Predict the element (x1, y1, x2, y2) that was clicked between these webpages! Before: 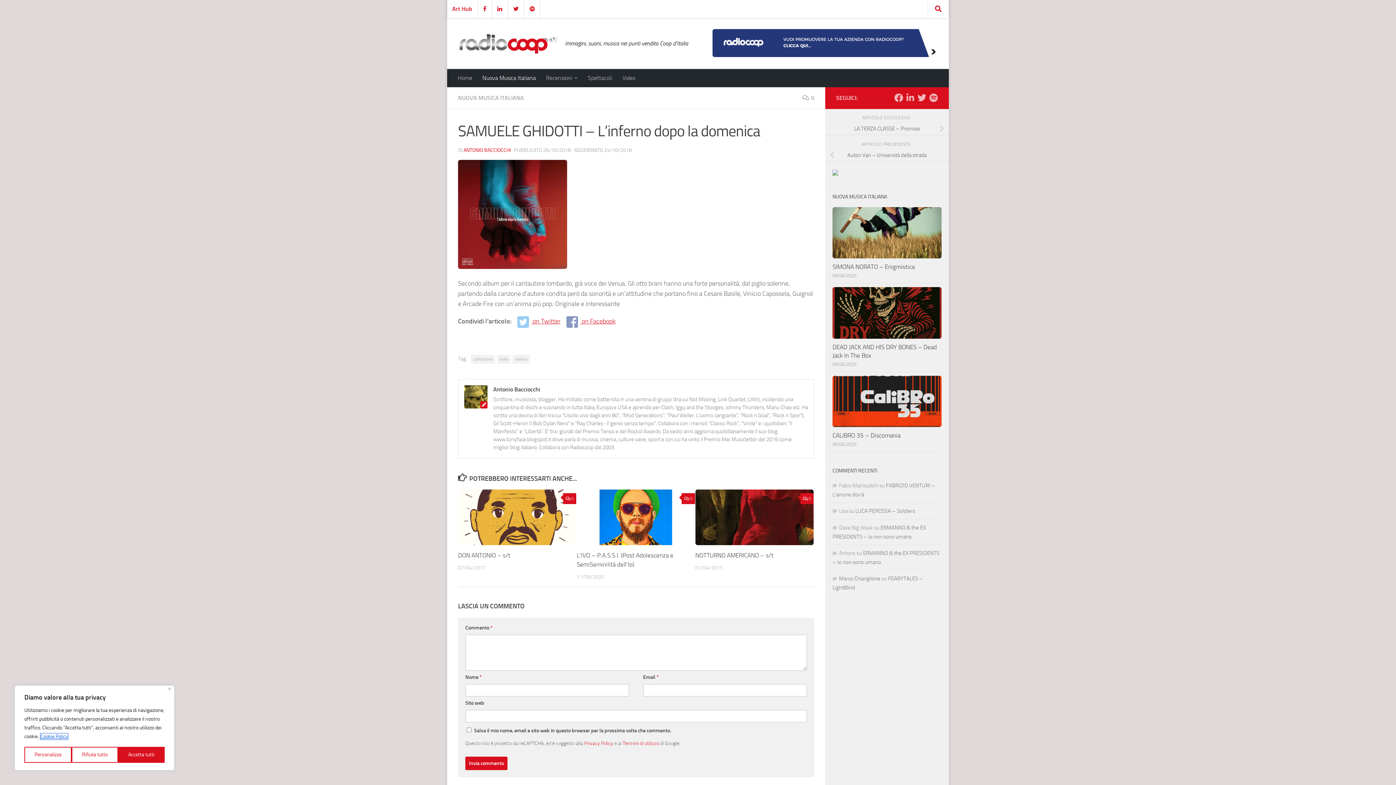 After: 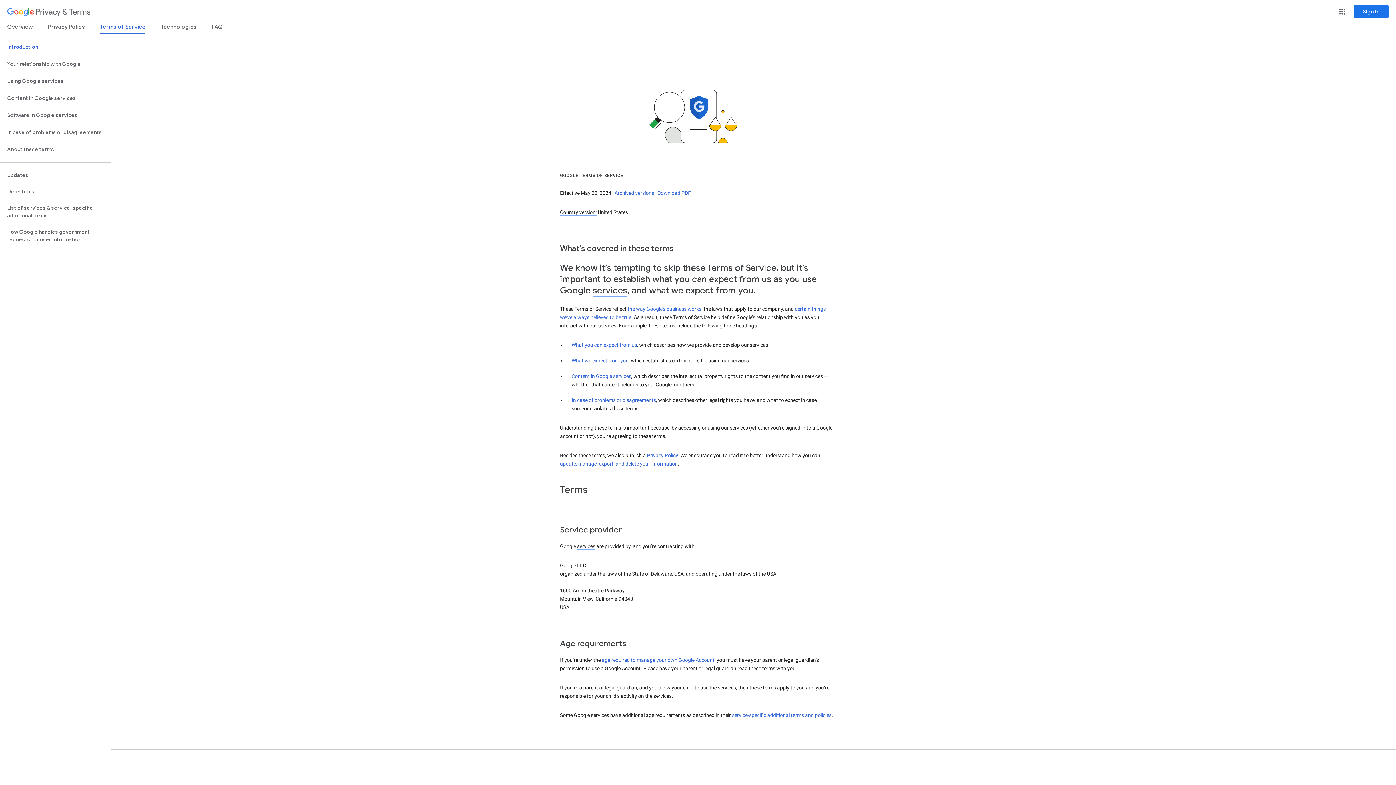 Action: bbox: (622, 740, 659, 746) label: Termini di utilizzo